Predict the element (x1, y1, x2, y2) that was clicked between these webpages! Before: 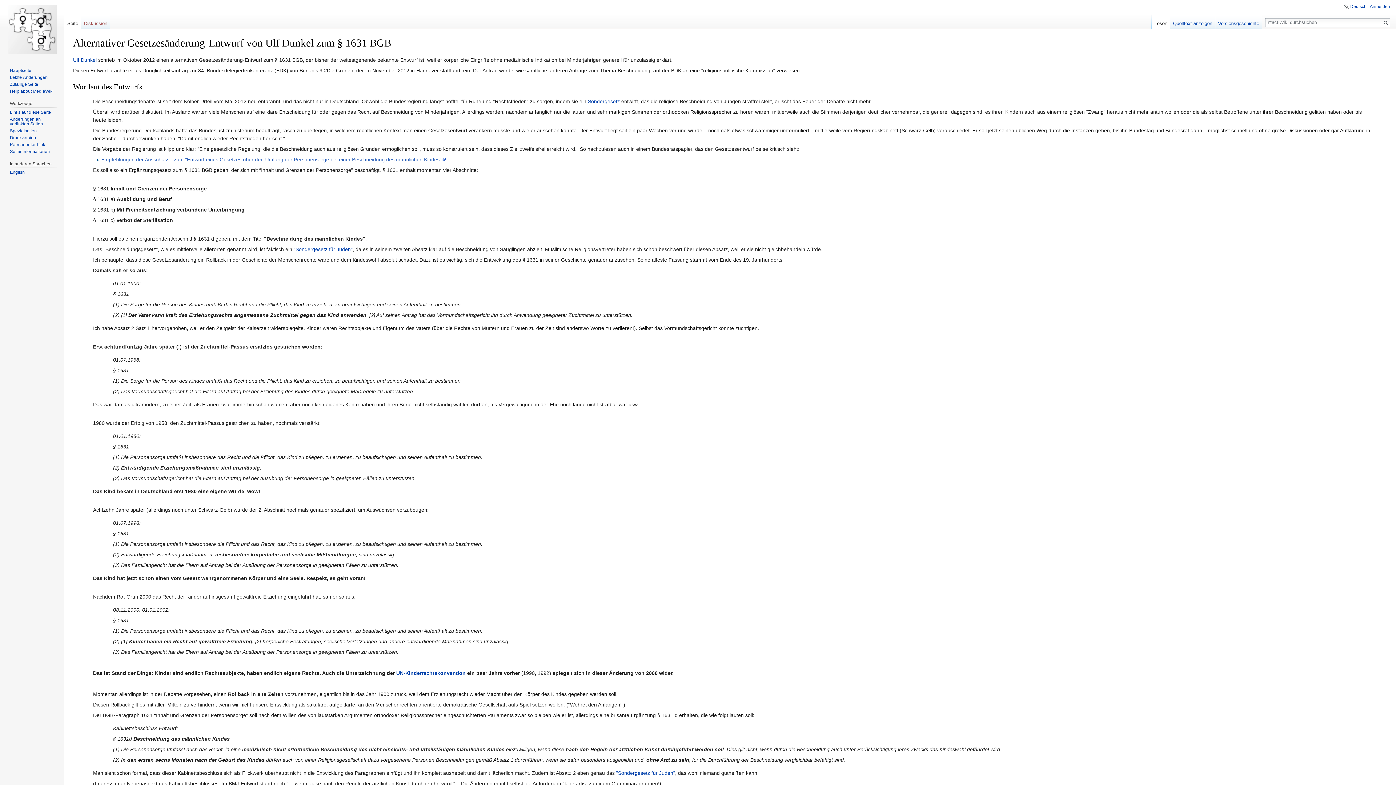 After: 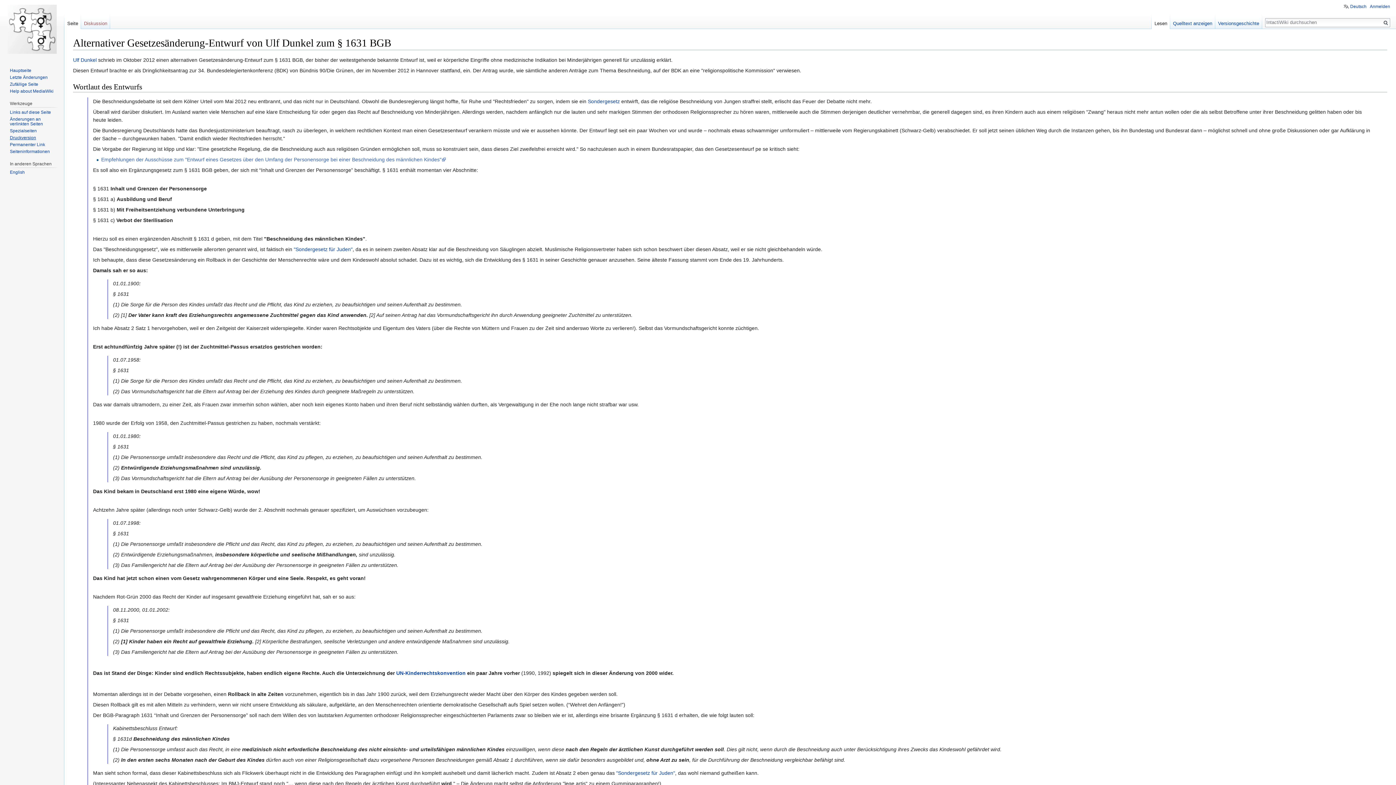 Action: label: Druckversion bbox: (9, 135, 36, 140)